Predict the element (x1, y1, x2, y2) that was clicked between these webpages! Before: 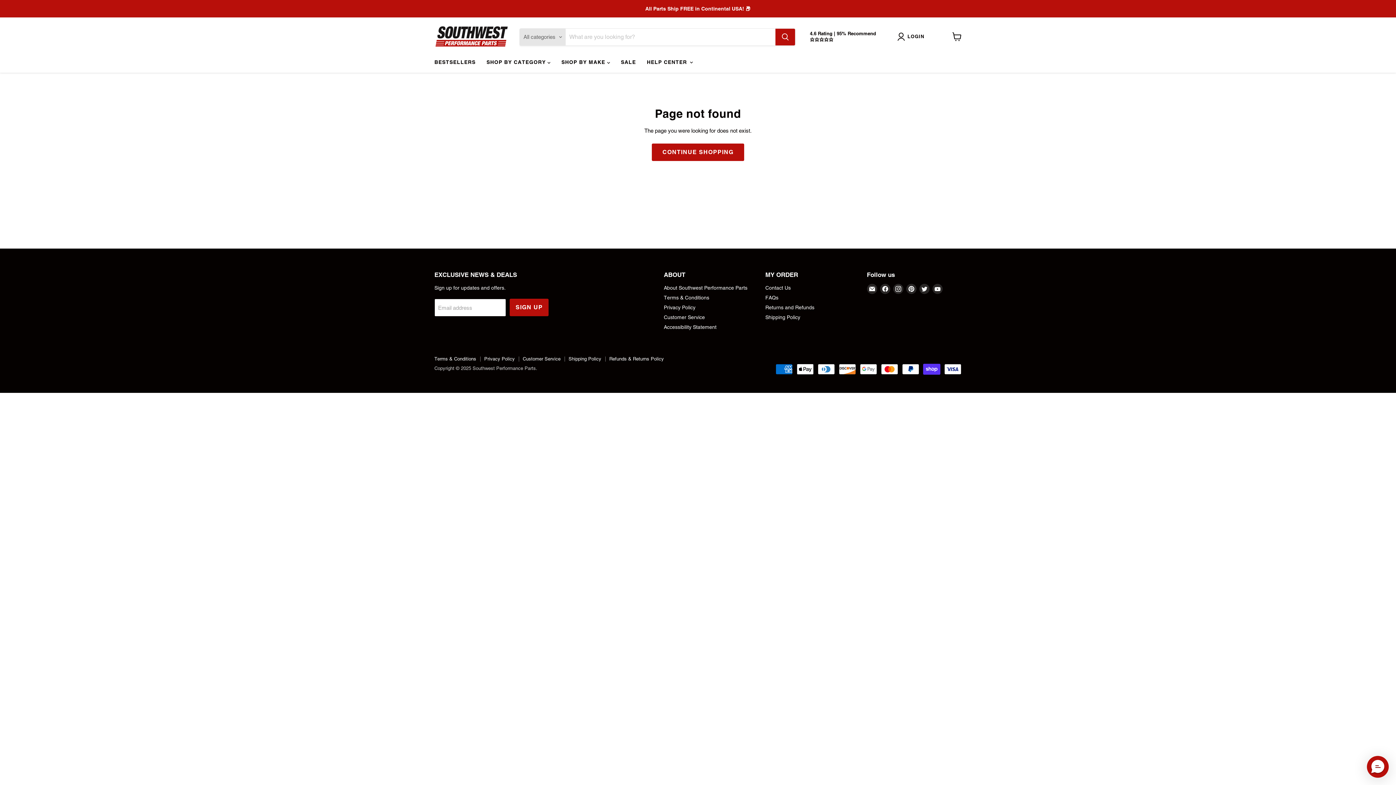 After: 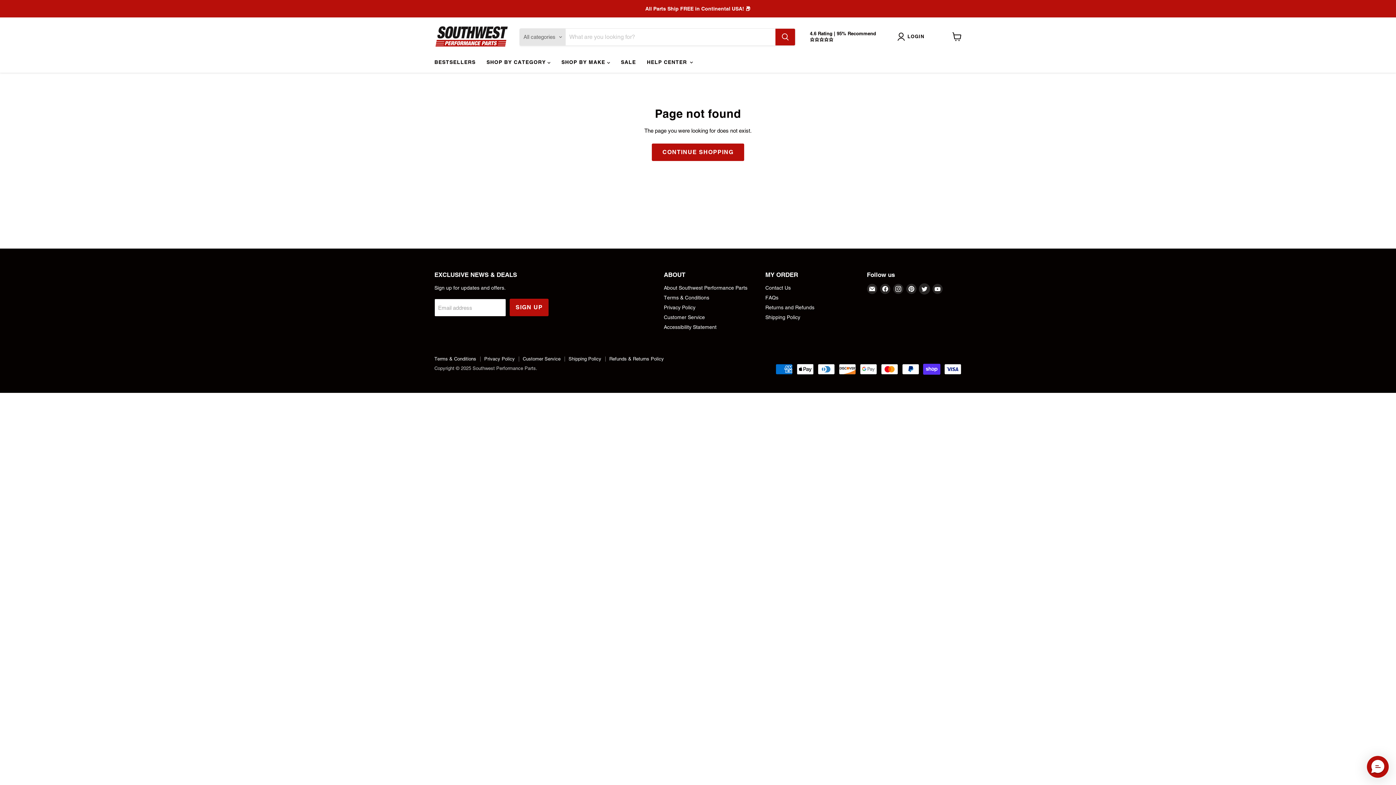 Action: label: Find us on Twitter bbox: (919, 284, 929, 294)